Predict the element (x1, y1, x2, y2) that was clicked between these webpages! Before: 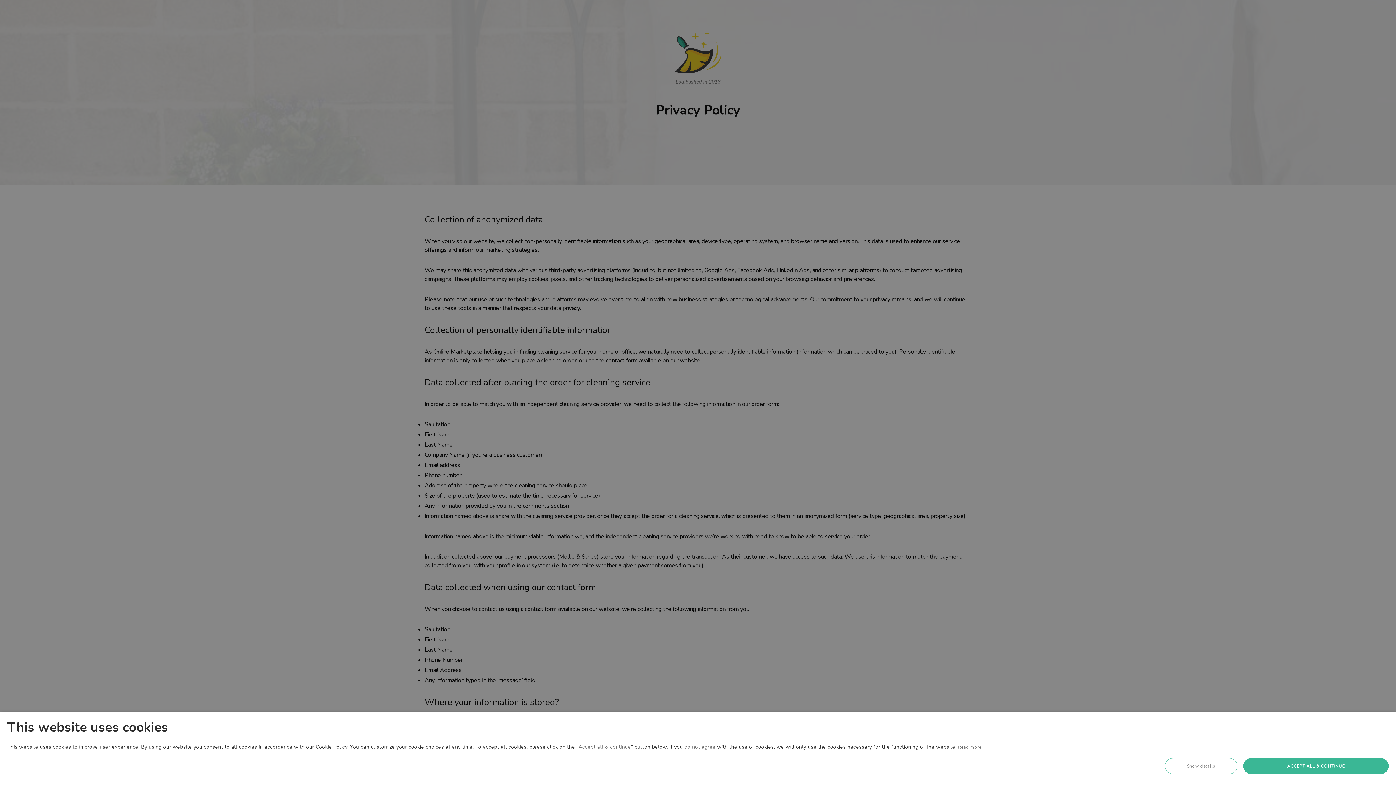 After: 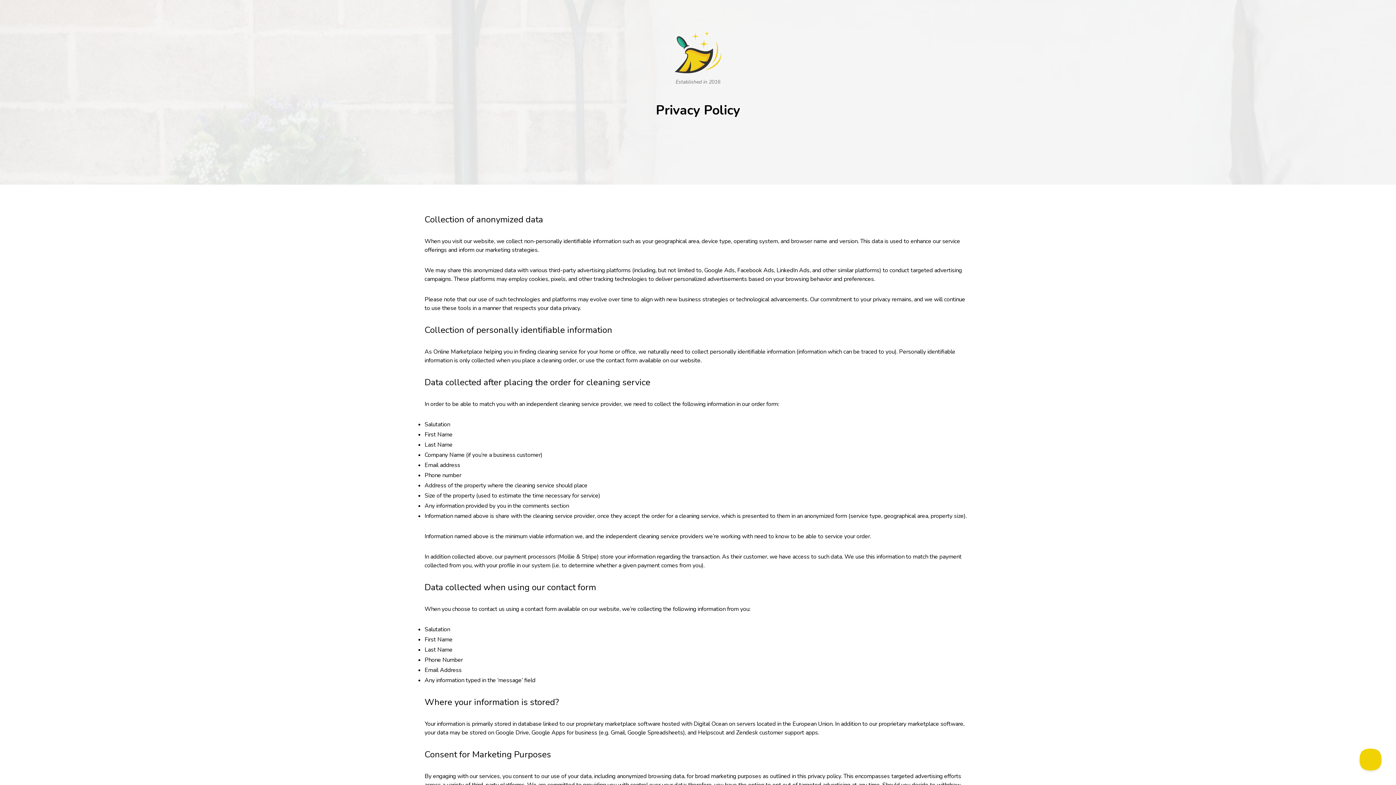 Action: label: ACCEPT ALL & CONTINUE bbox: (1243, 758, 1389, 774)